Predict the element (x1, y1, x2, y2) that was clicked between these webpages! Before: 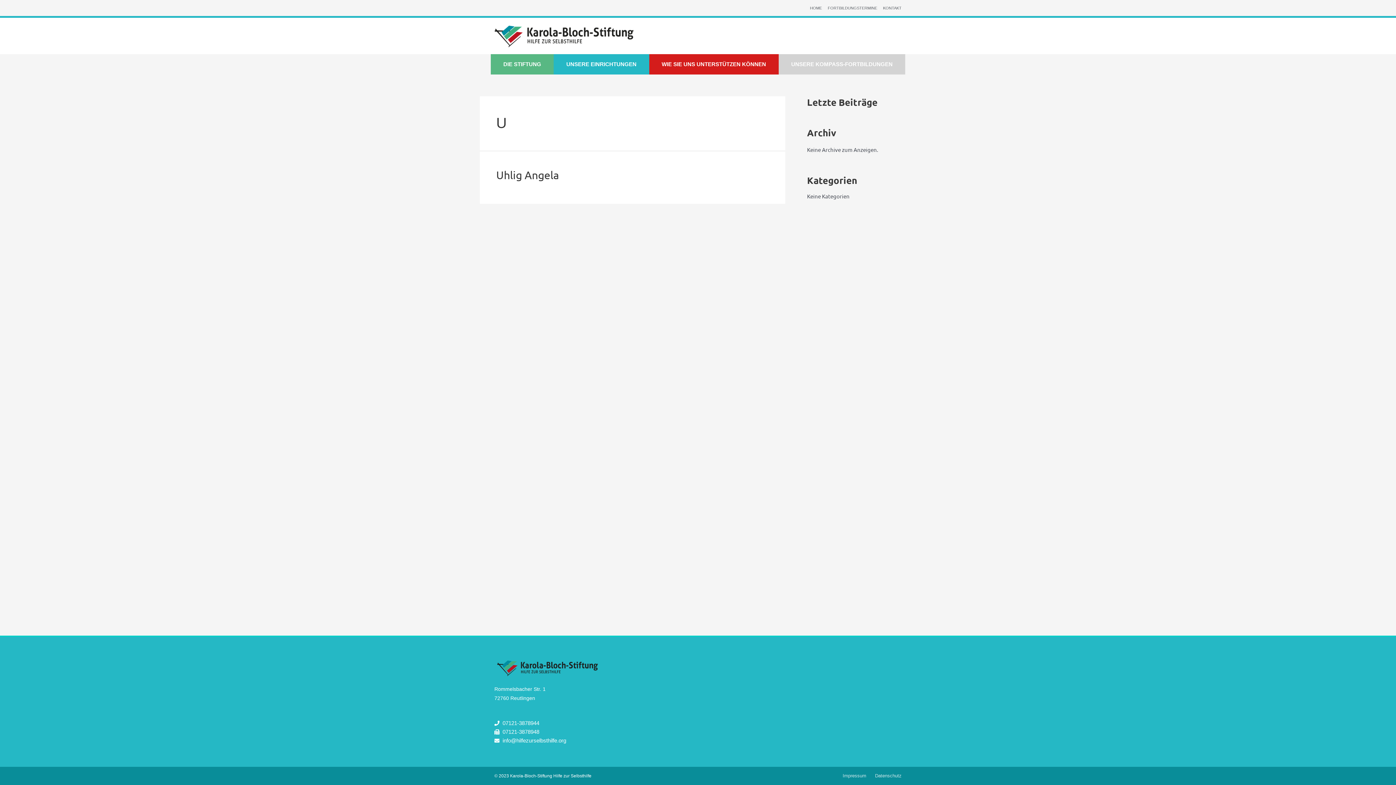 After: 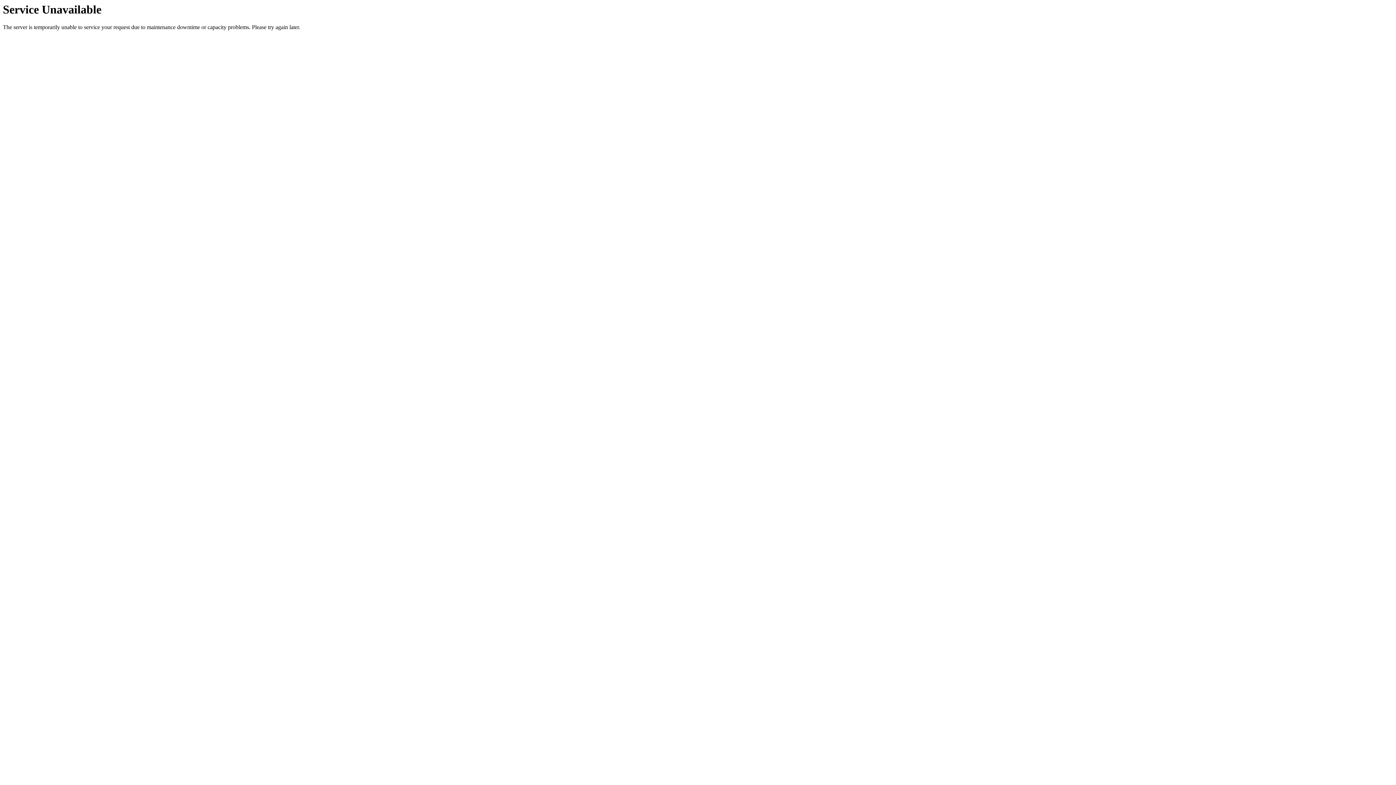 Action: bbox: (778, 54, 905, 74) label: UNSERE KOMPASS-FORTBILDUNGEN